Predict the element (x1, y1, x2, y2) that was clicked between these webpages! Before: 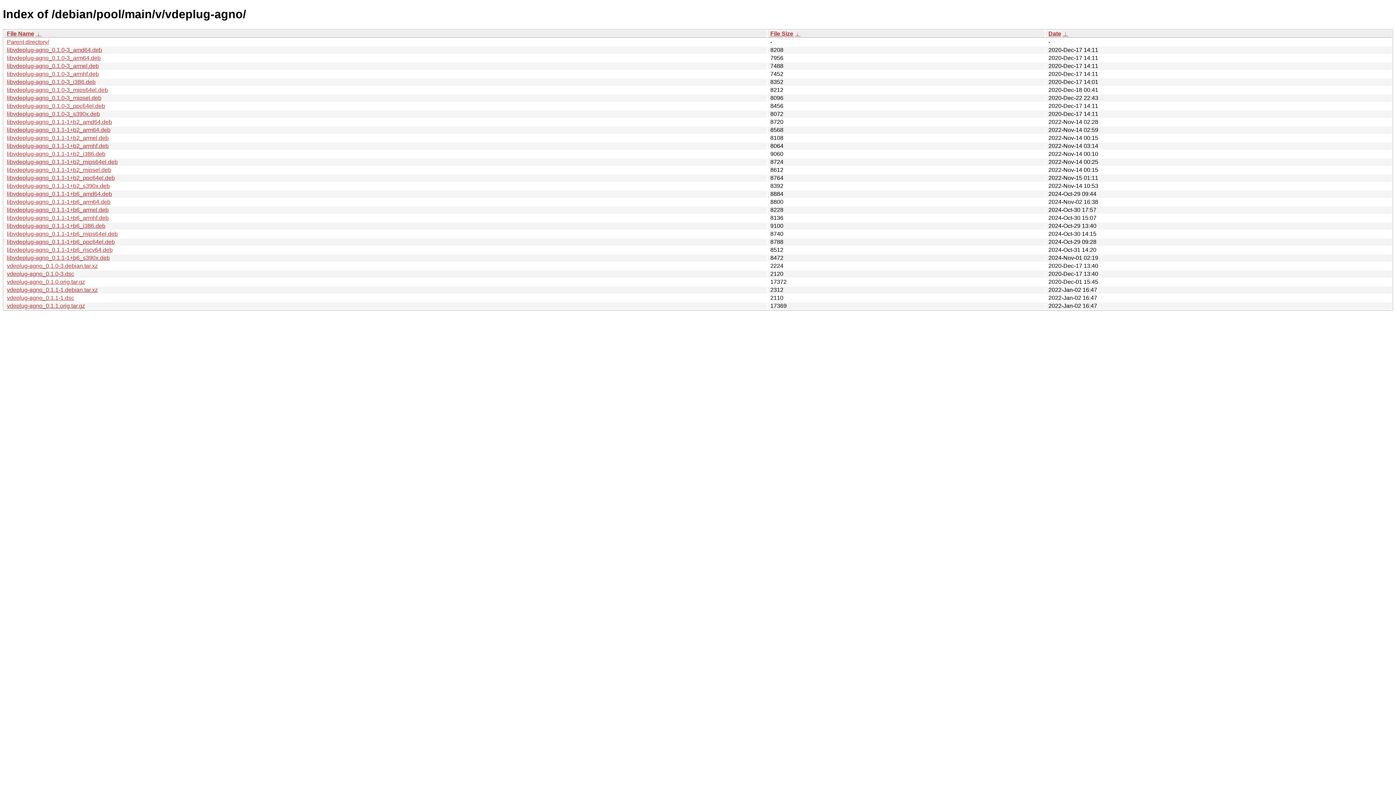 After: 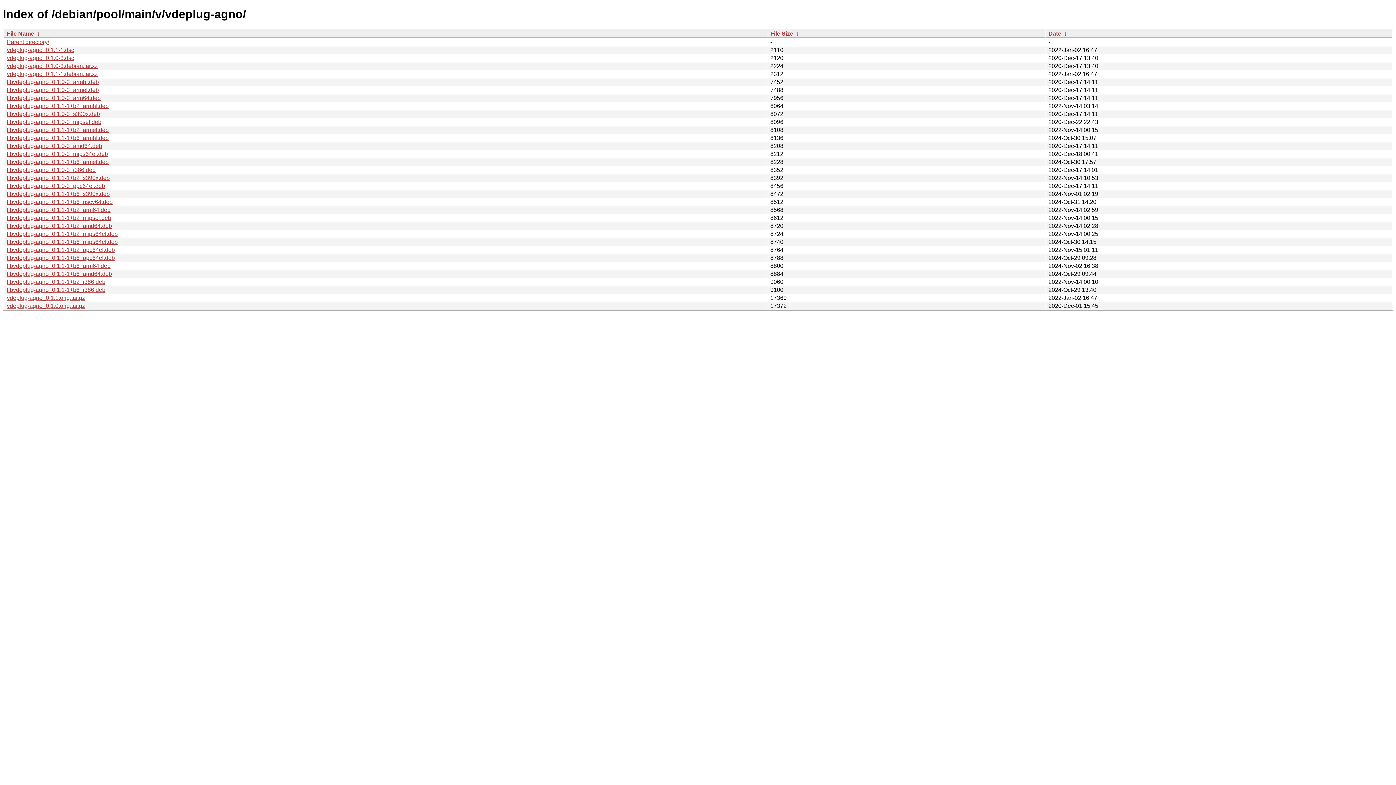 Action: bbox: (770, 30, 793, 36) label: File Size